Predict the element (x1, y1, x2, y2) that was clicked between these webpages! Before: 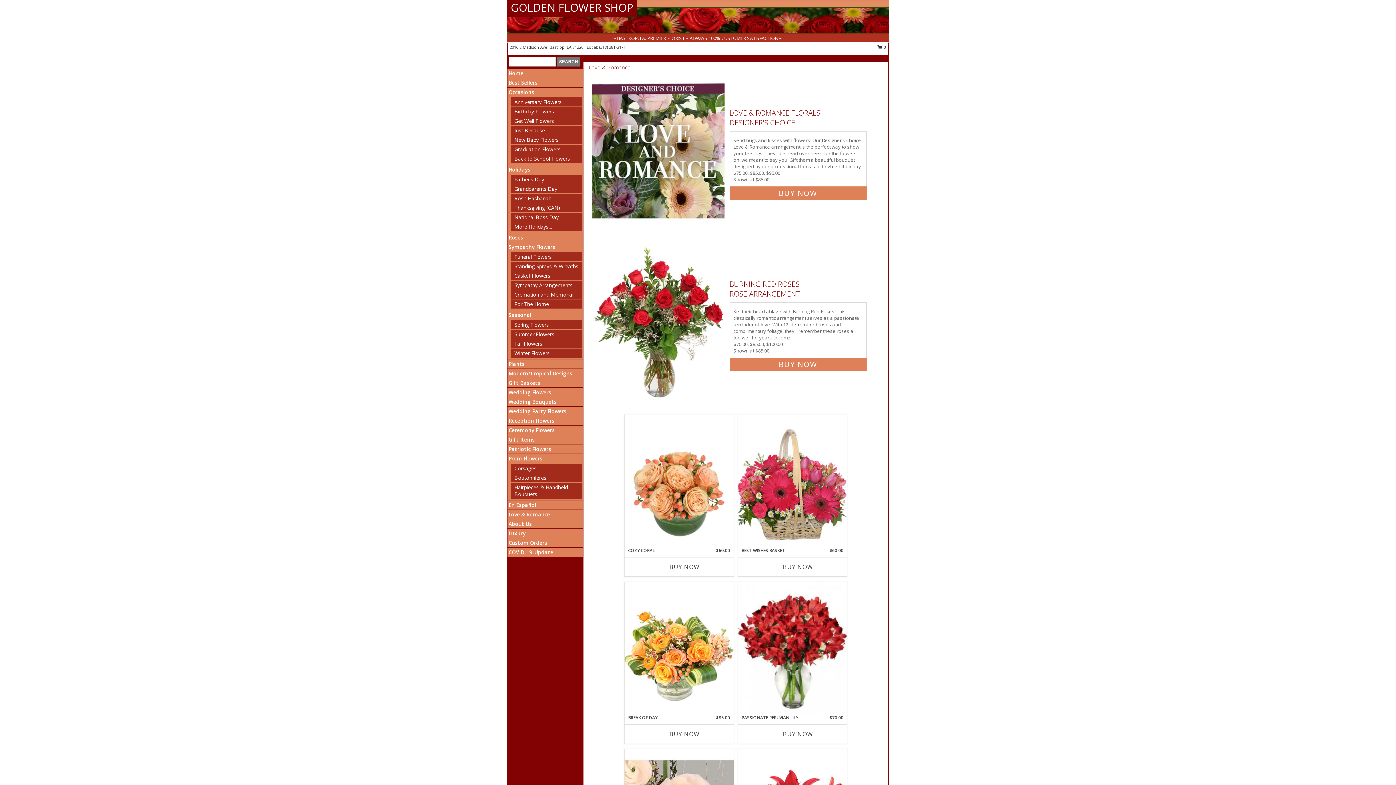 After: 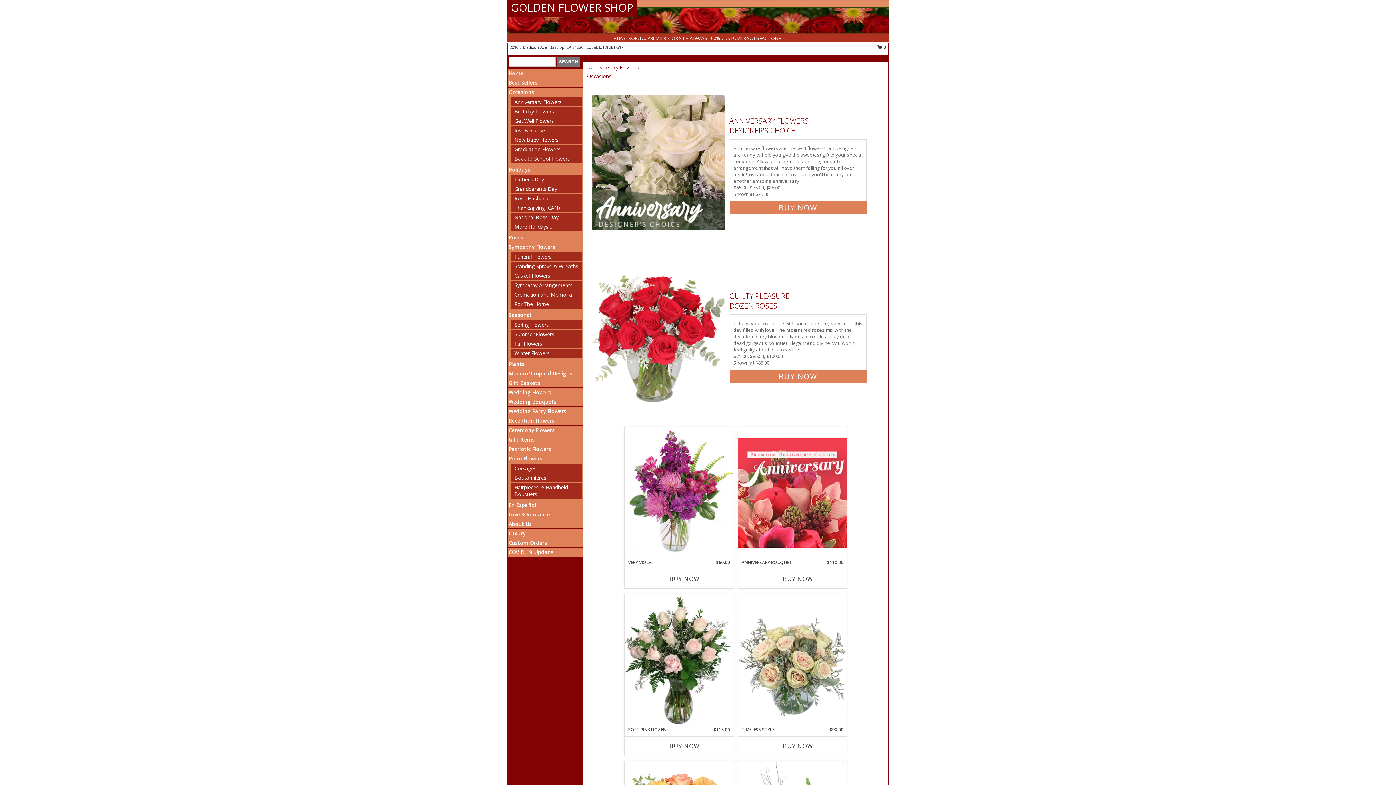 Action: bbox: (514, 98, 561, 105) label: Anniversary Flowers